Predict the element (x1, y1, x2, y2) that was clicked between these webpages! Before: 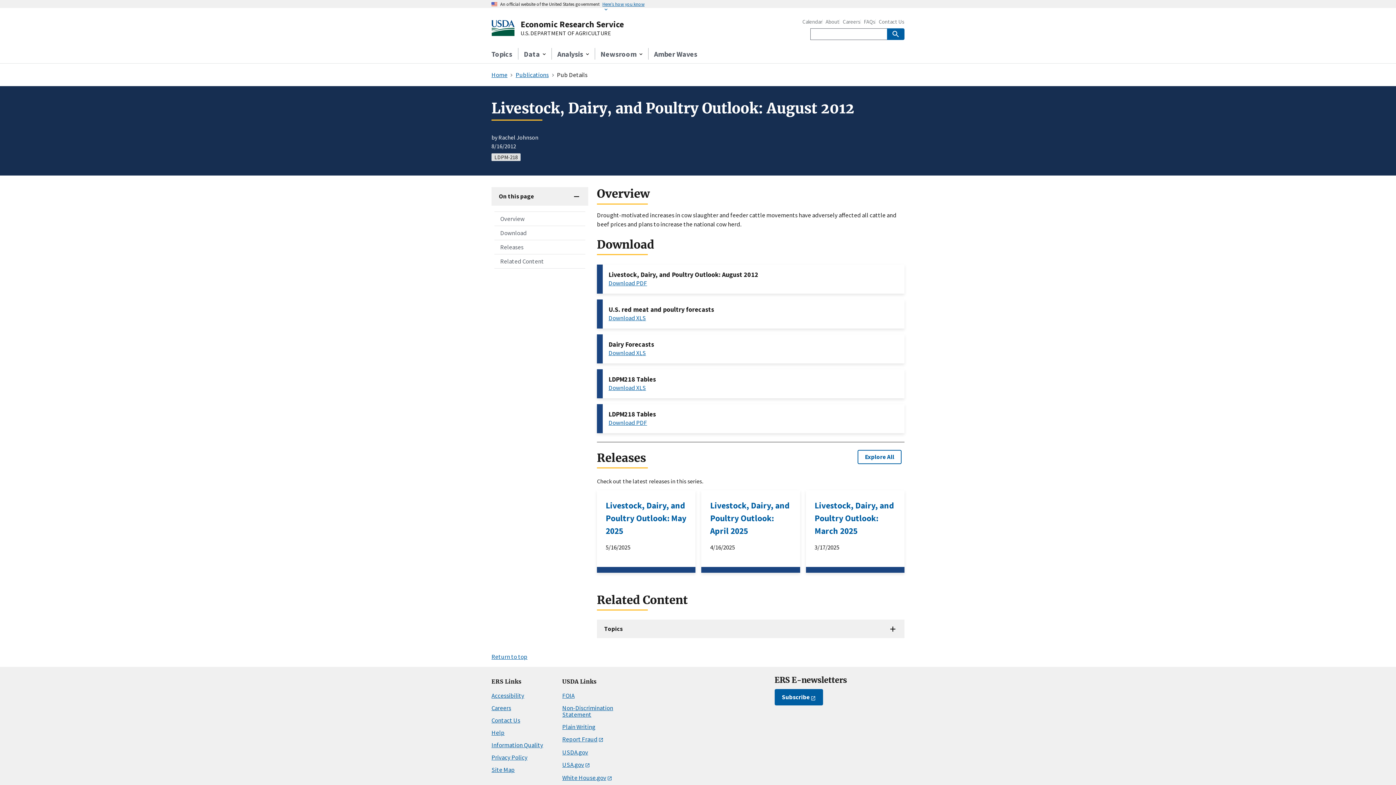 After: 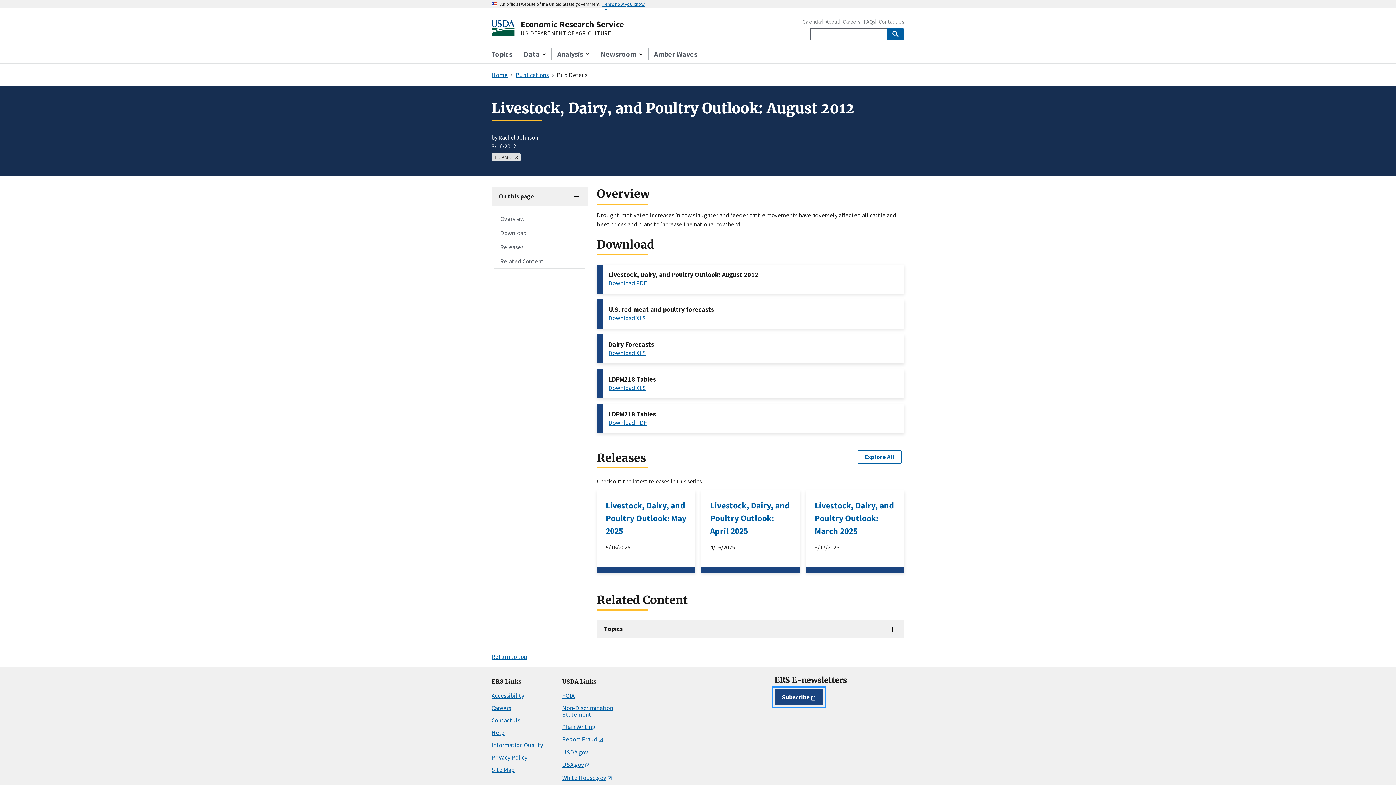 Action: label: Subscribe bbox: (774, 689, 823, 705)